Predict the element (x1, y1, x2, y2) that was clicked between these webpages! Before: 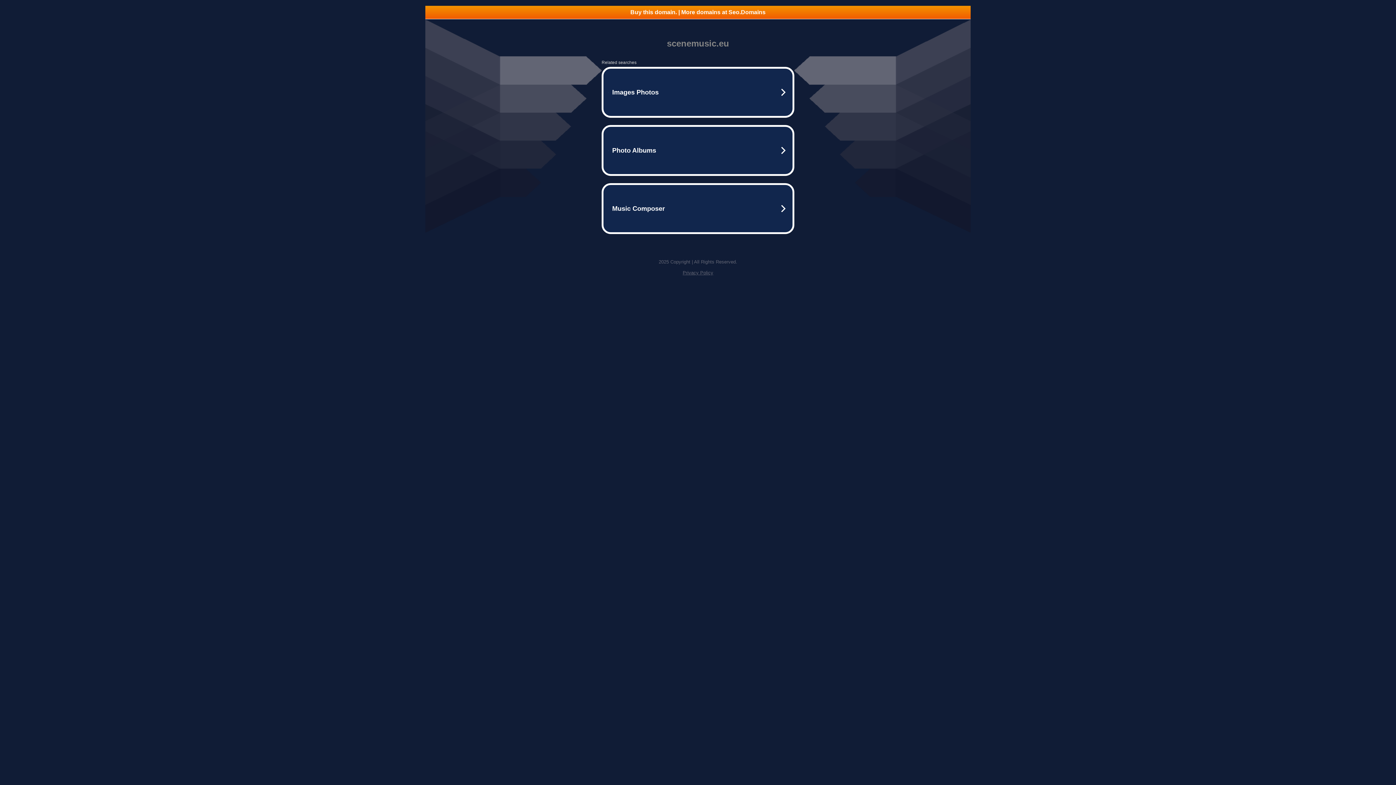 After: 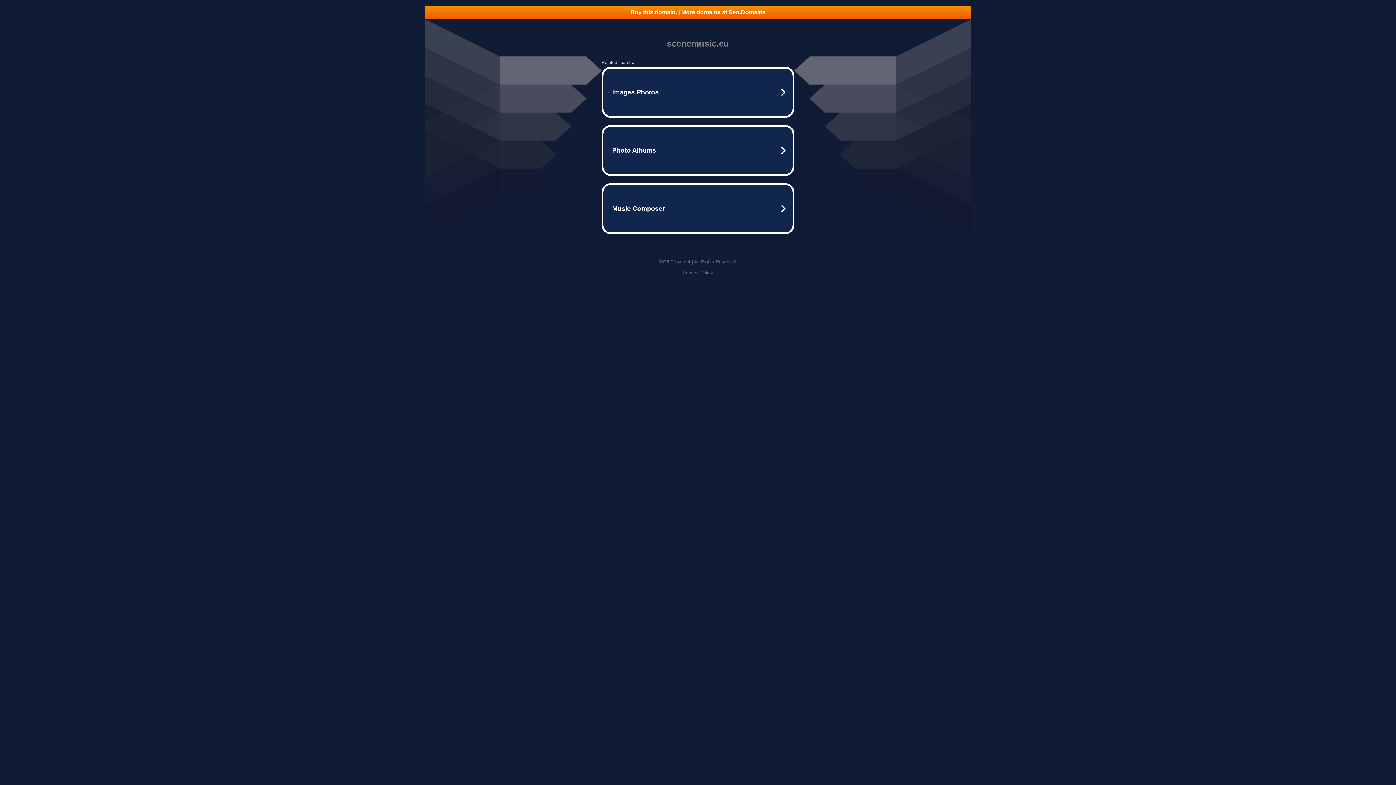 Action: bbox: (425, 5, 970, 18) label: Buy this domain. | More domains at Seo.Domains